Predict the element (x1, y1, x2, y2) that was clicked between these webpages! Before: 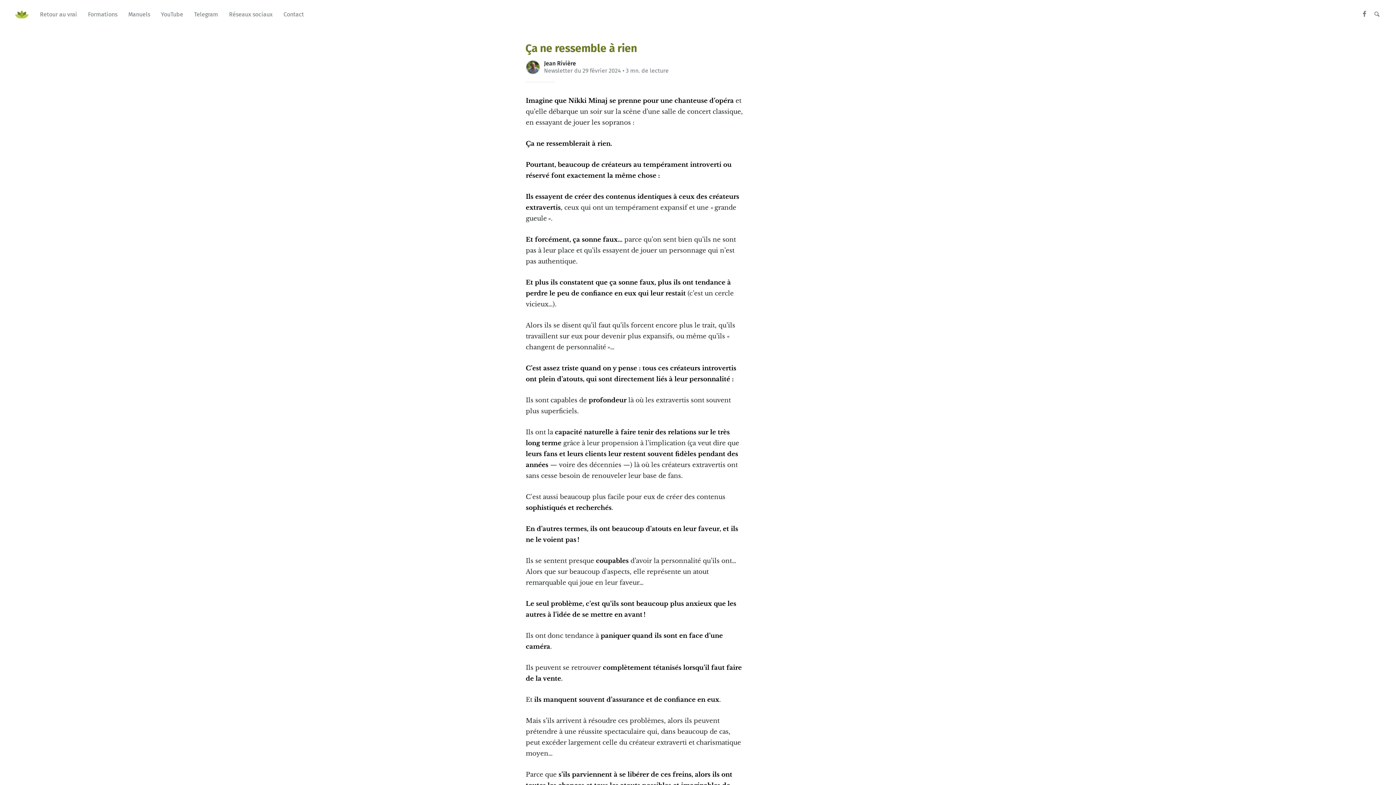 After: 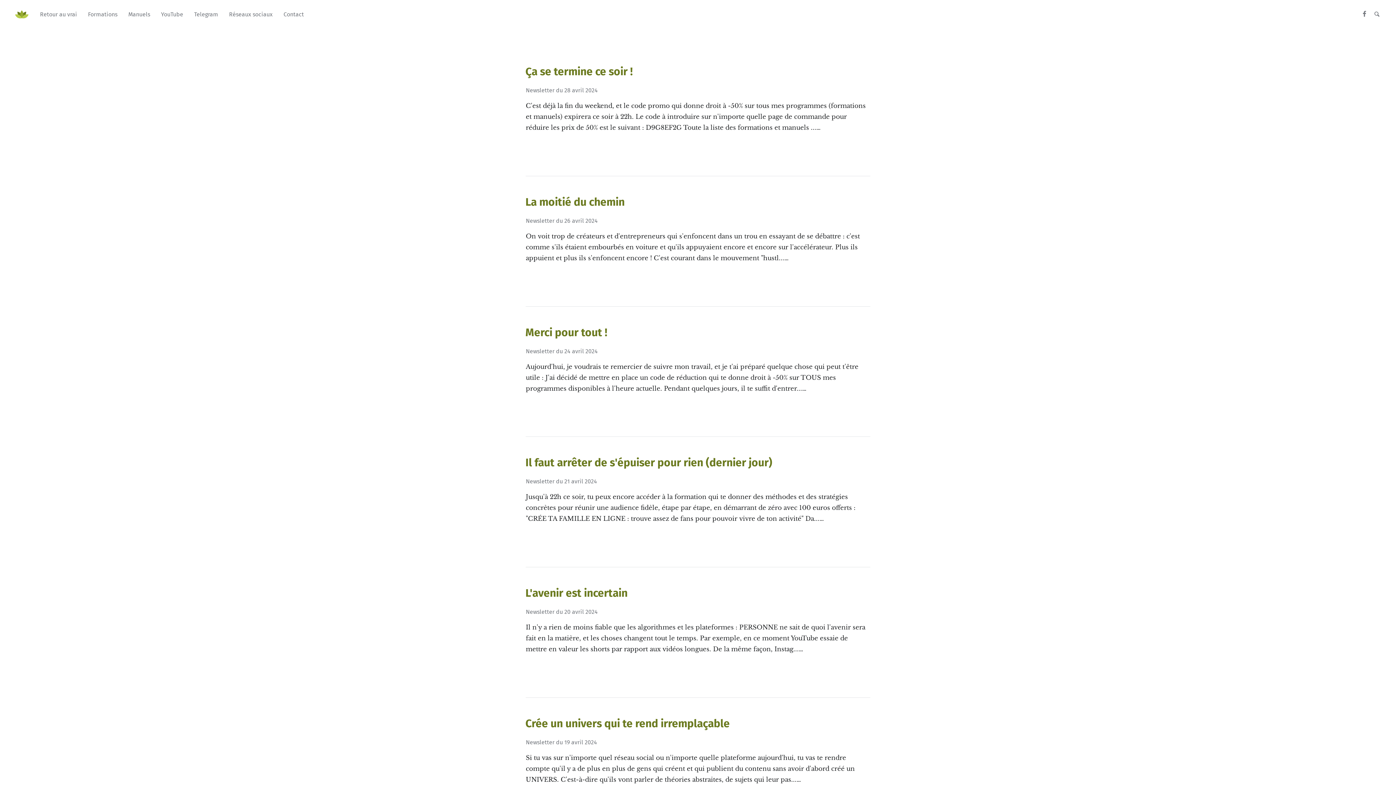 Action: bbox: (544, 60, 576, 67) label: Jean Rivière